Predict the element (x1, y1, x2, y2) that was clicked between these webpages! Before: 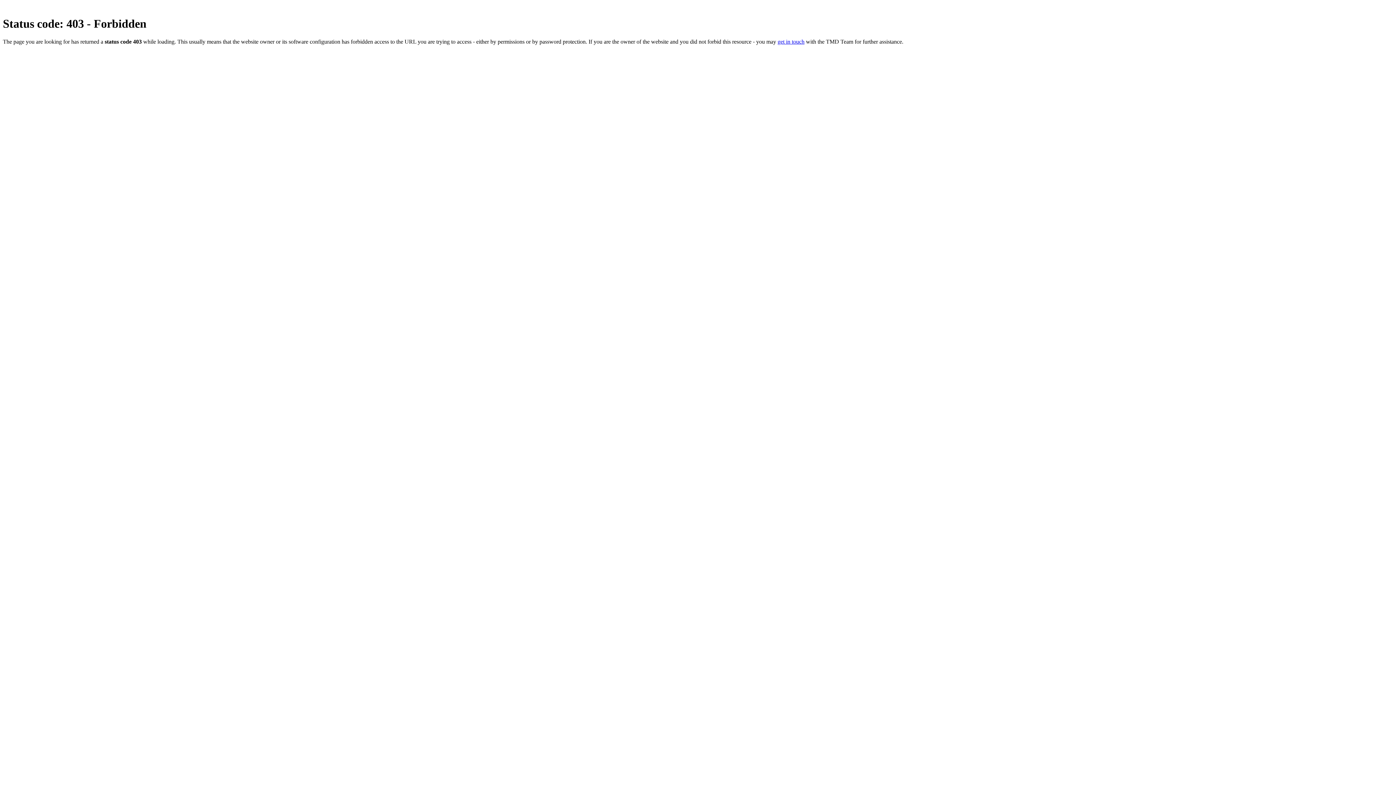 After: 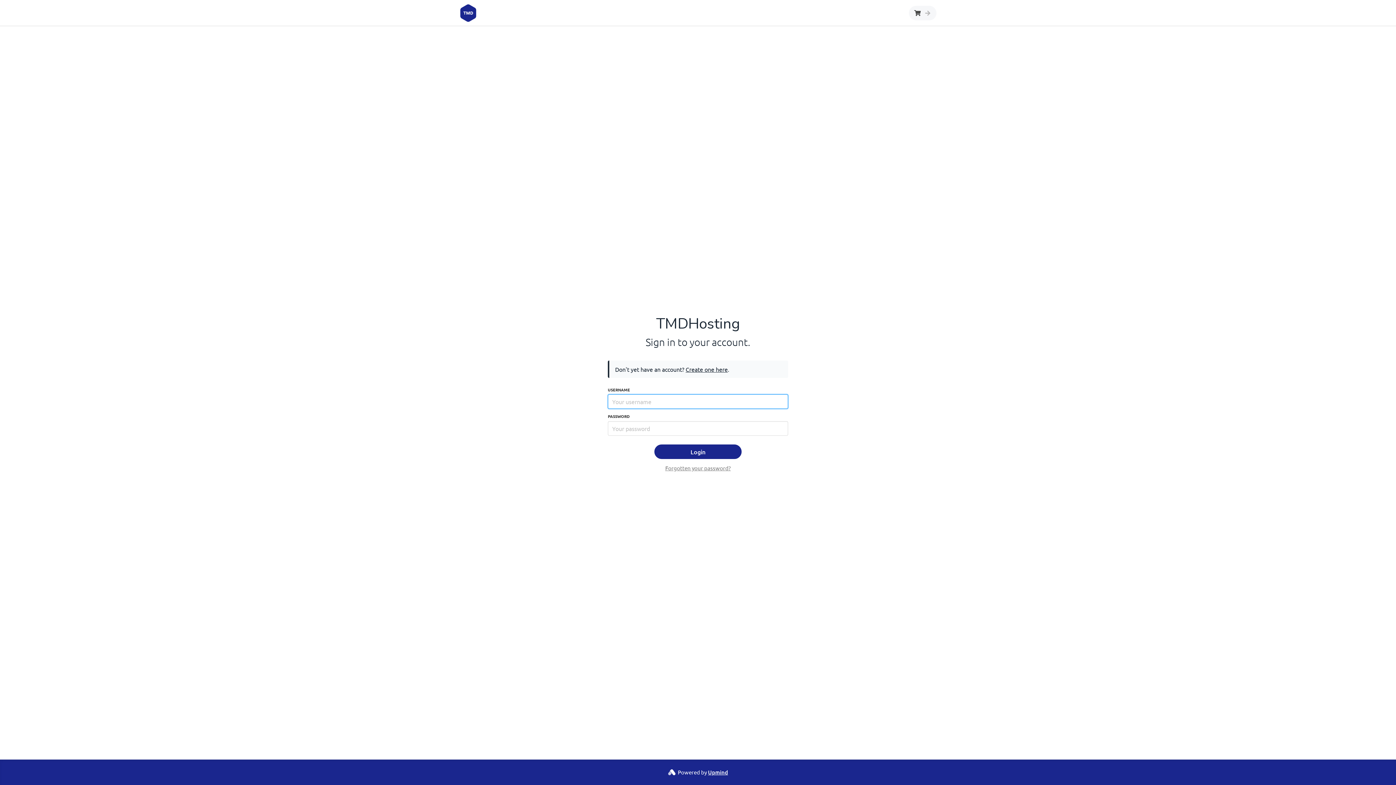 Action: label: get in touch bbox: (777, 38, 804, 44)